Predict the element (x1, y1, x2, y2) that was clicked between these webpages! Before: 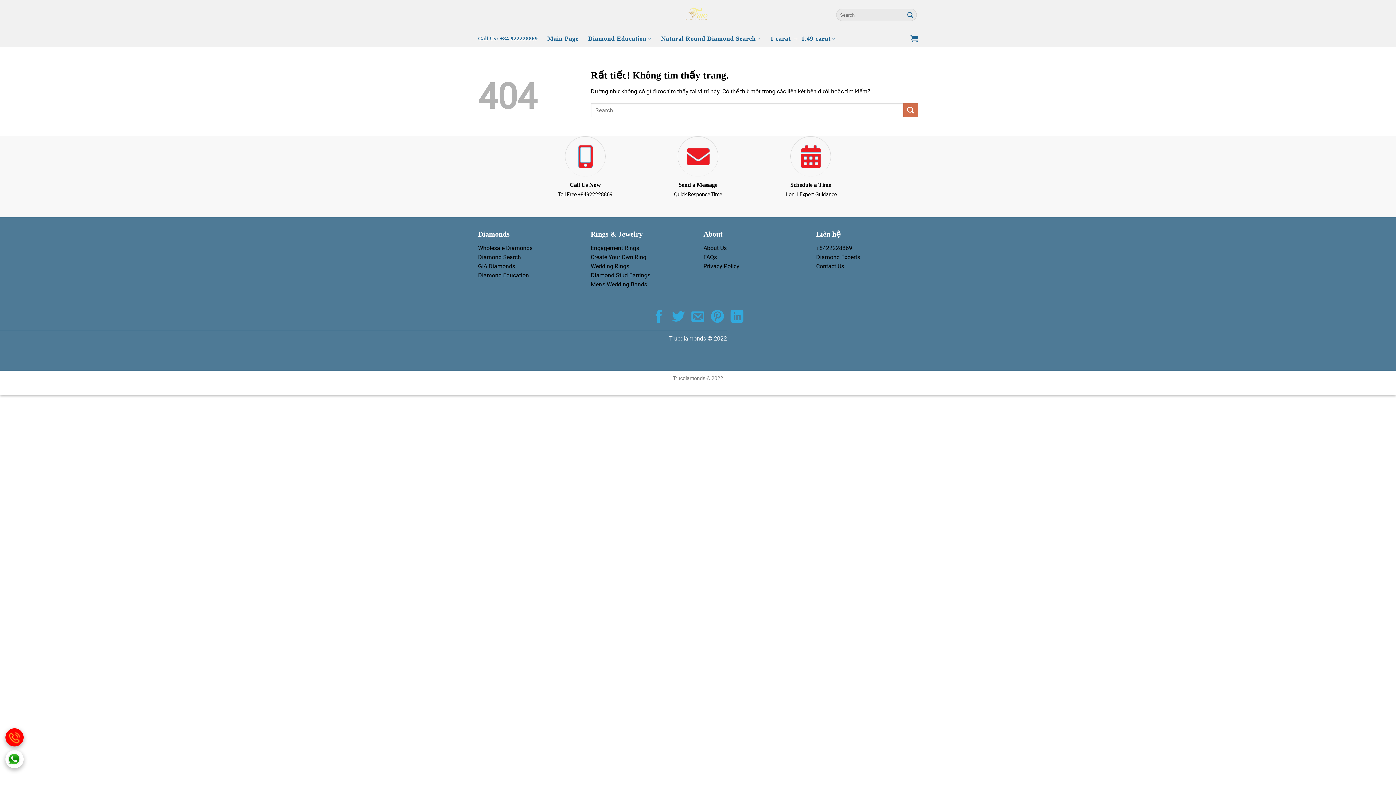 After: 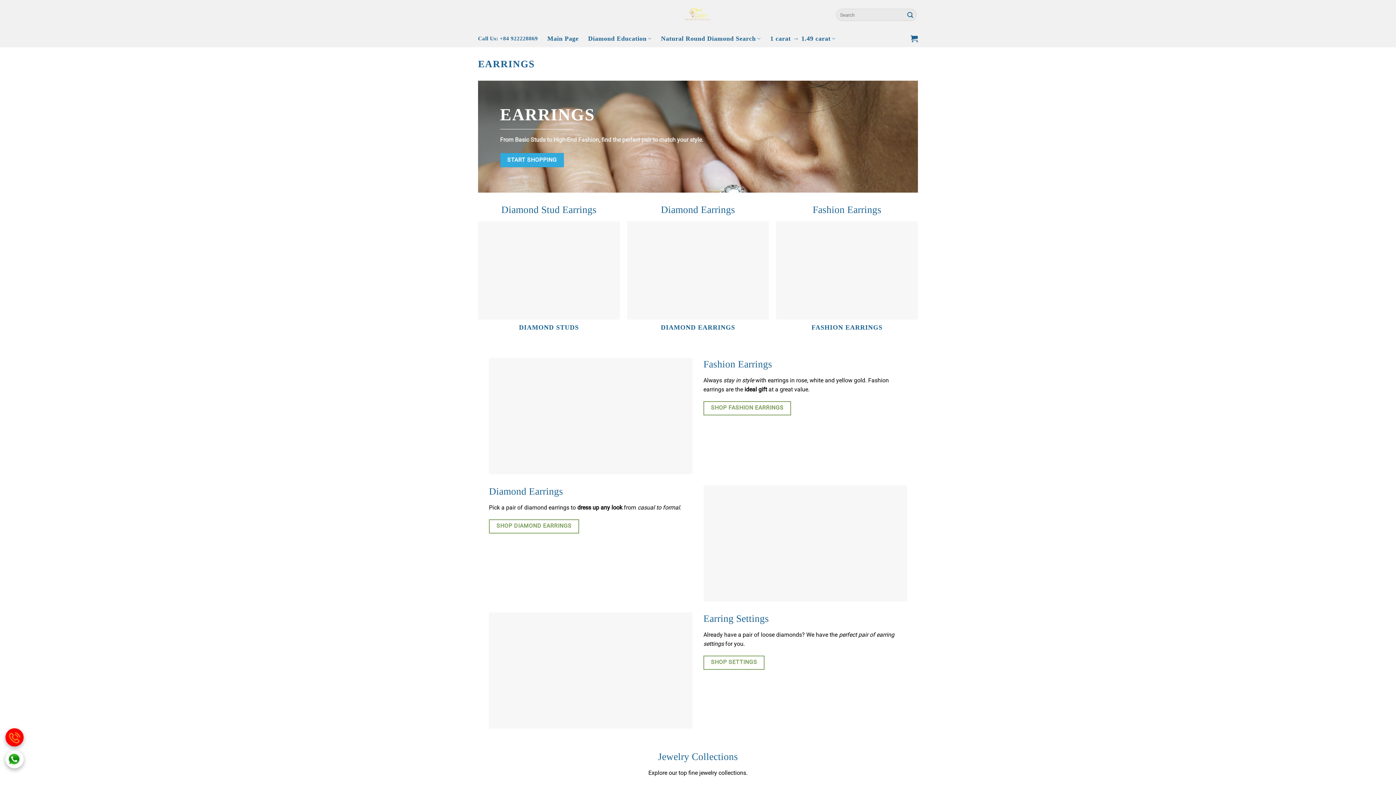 Action: bbox: (590, 272, 650, 279) label: Diamond Stud Earrings